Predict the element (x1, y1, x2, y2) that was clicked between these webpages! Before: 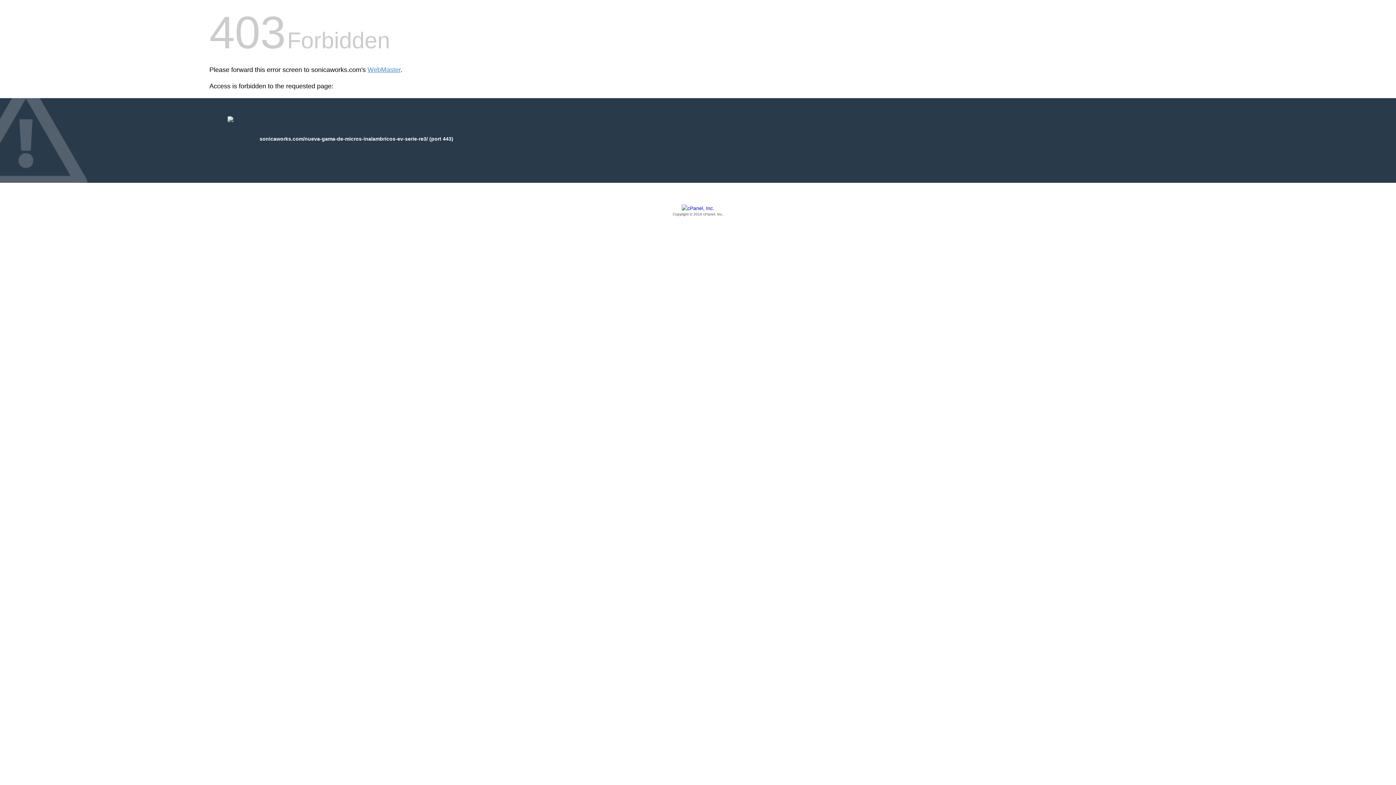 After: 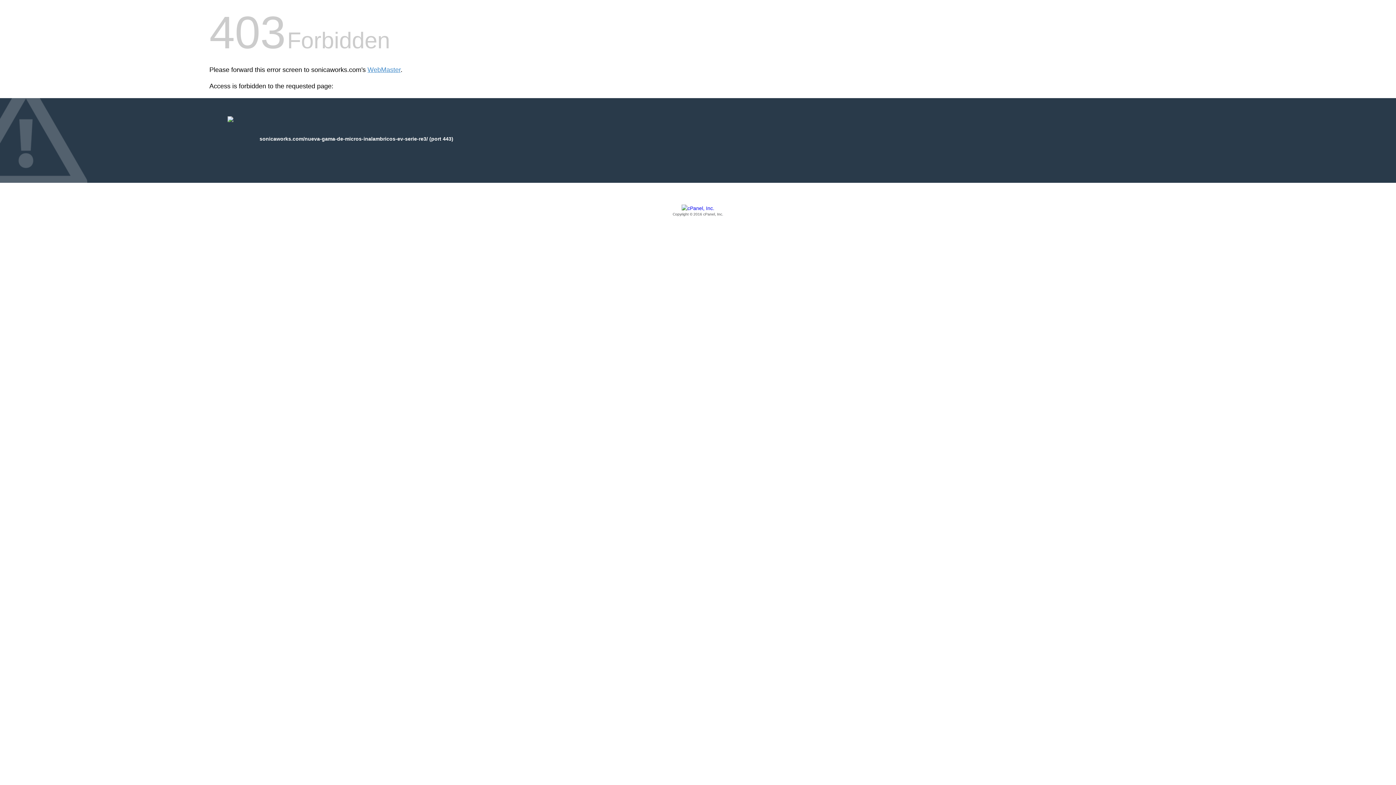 Action: label: Copyright © 2016 cPanel, Inc. bbox: (209, 205, 1186, 217)